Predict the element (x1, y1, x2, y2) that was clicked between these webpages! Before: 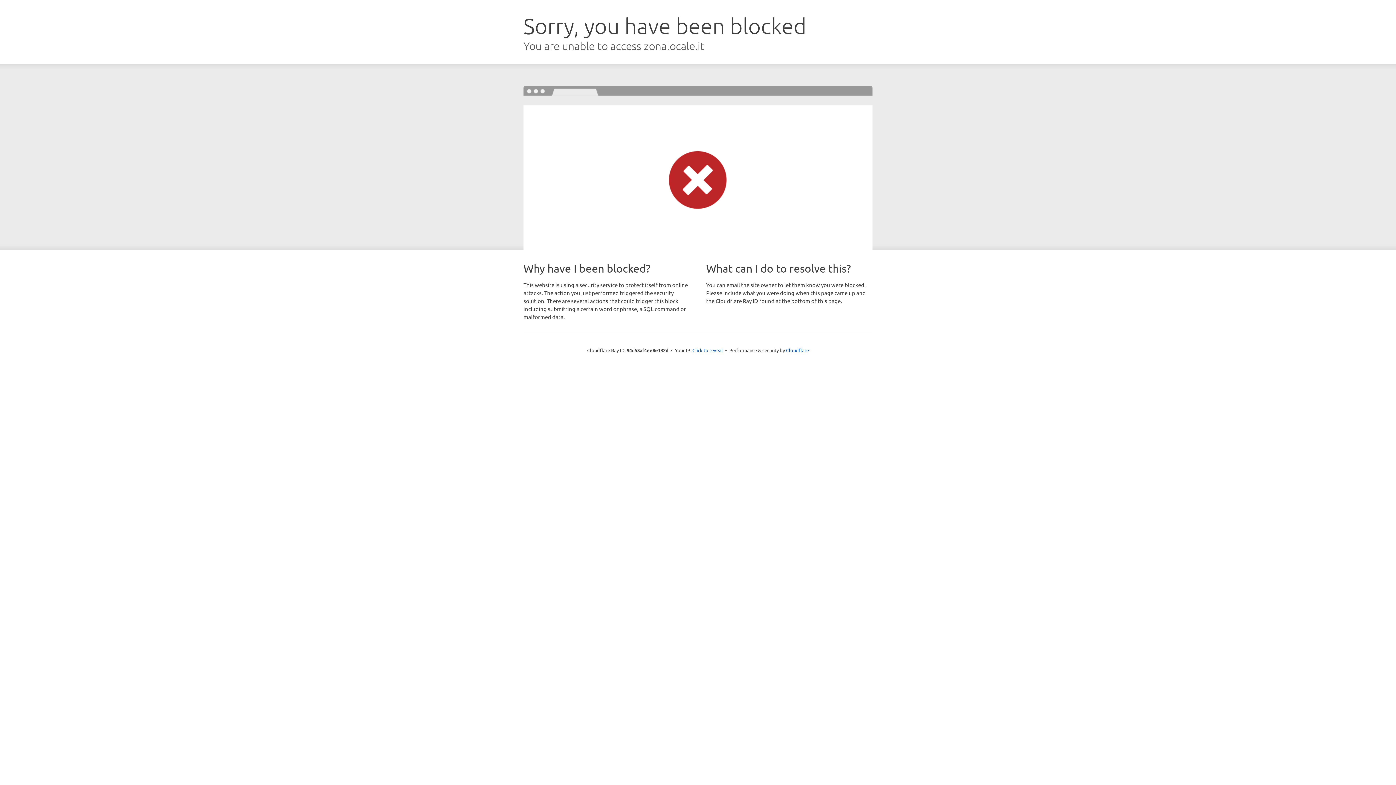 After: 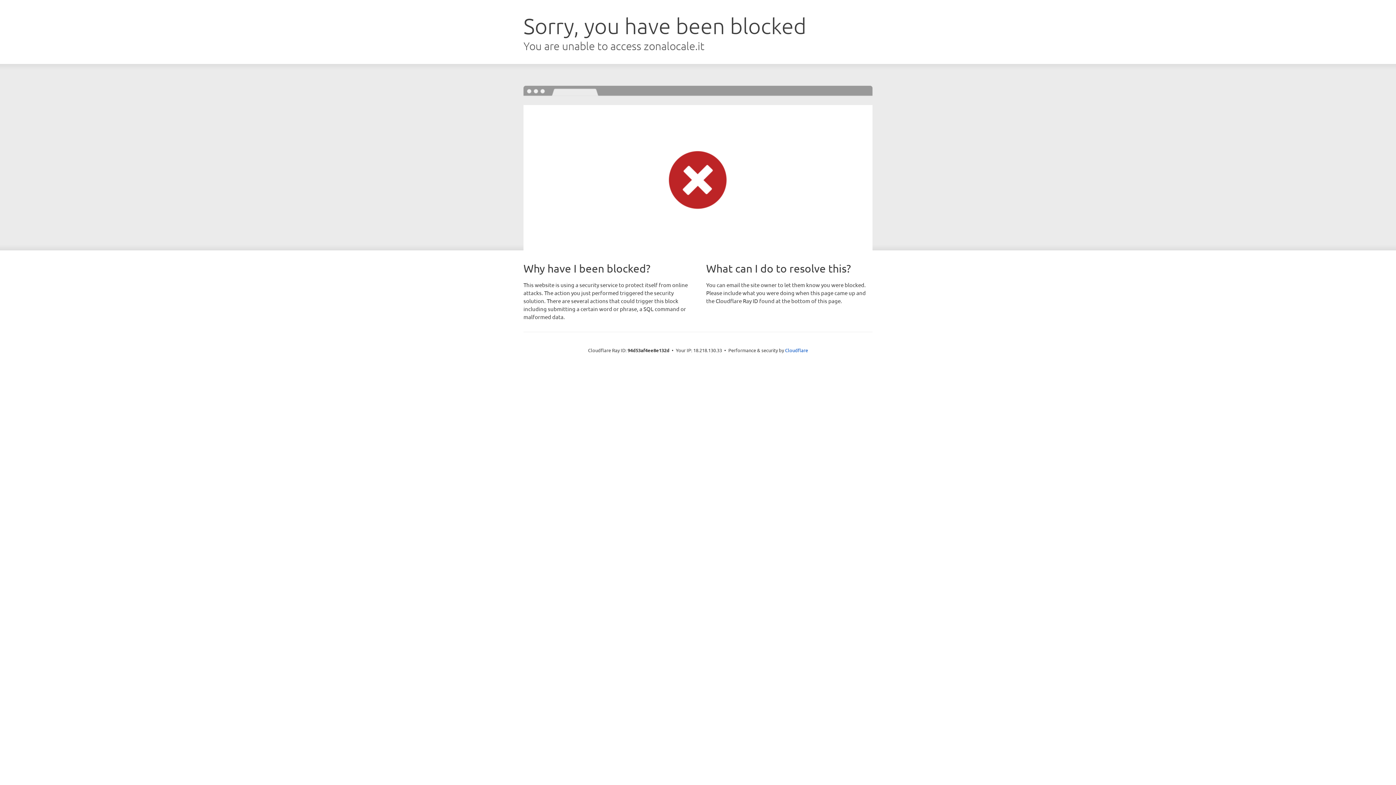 Action: bbox: (692, 346, 723, 353) label: Click to reveal